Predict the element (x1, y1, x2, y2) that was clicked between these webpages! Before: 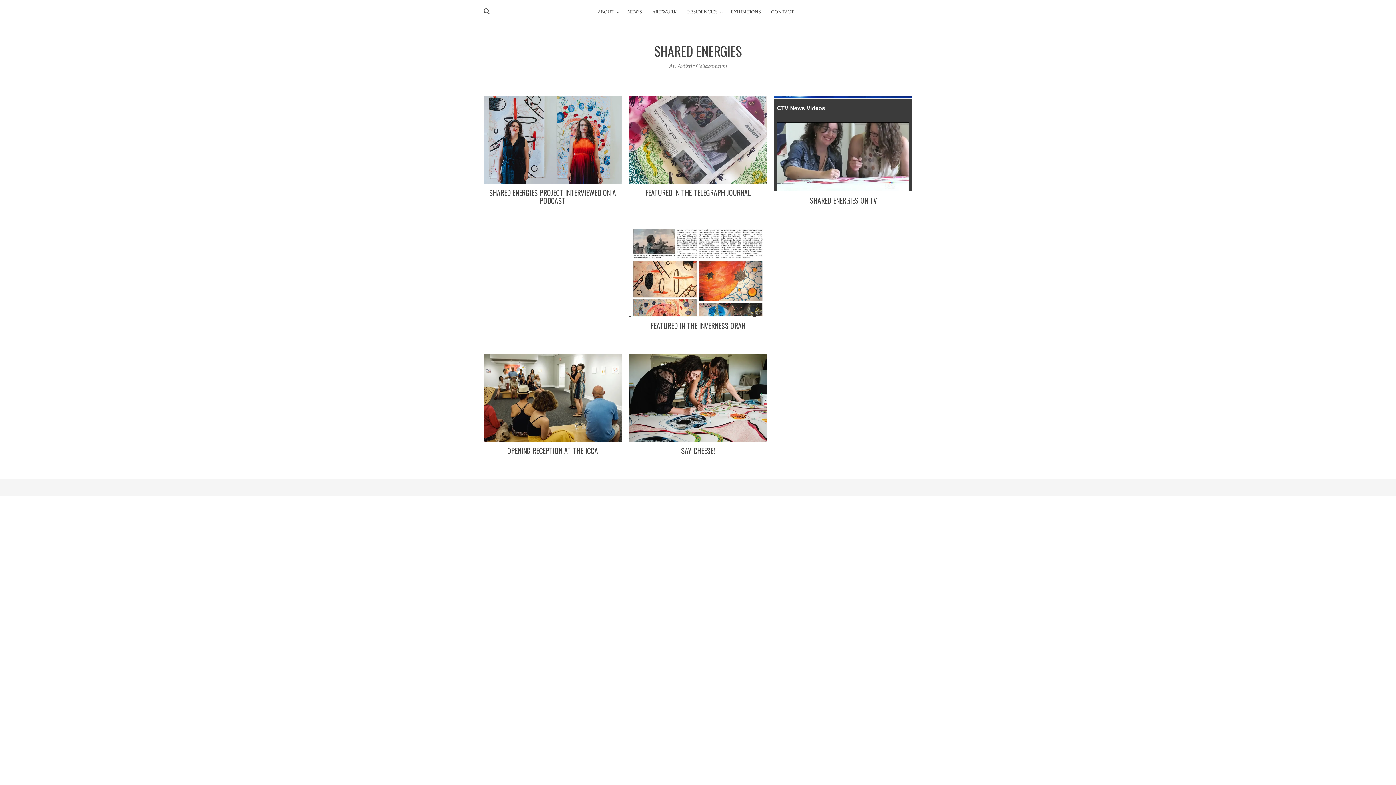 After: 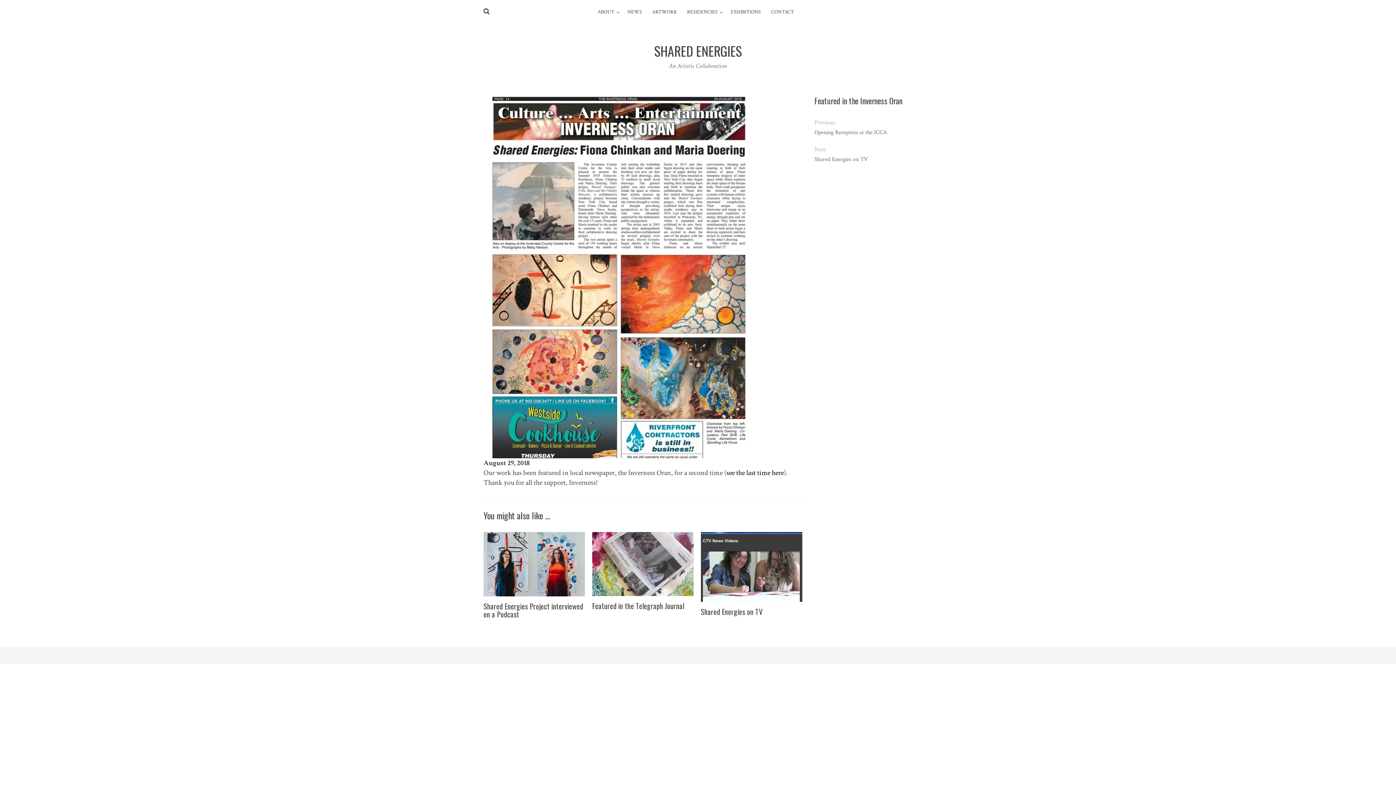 Action: label: FEATURED IN THE INVERNESS ORAN bbox: (650, 320, 745, 331)